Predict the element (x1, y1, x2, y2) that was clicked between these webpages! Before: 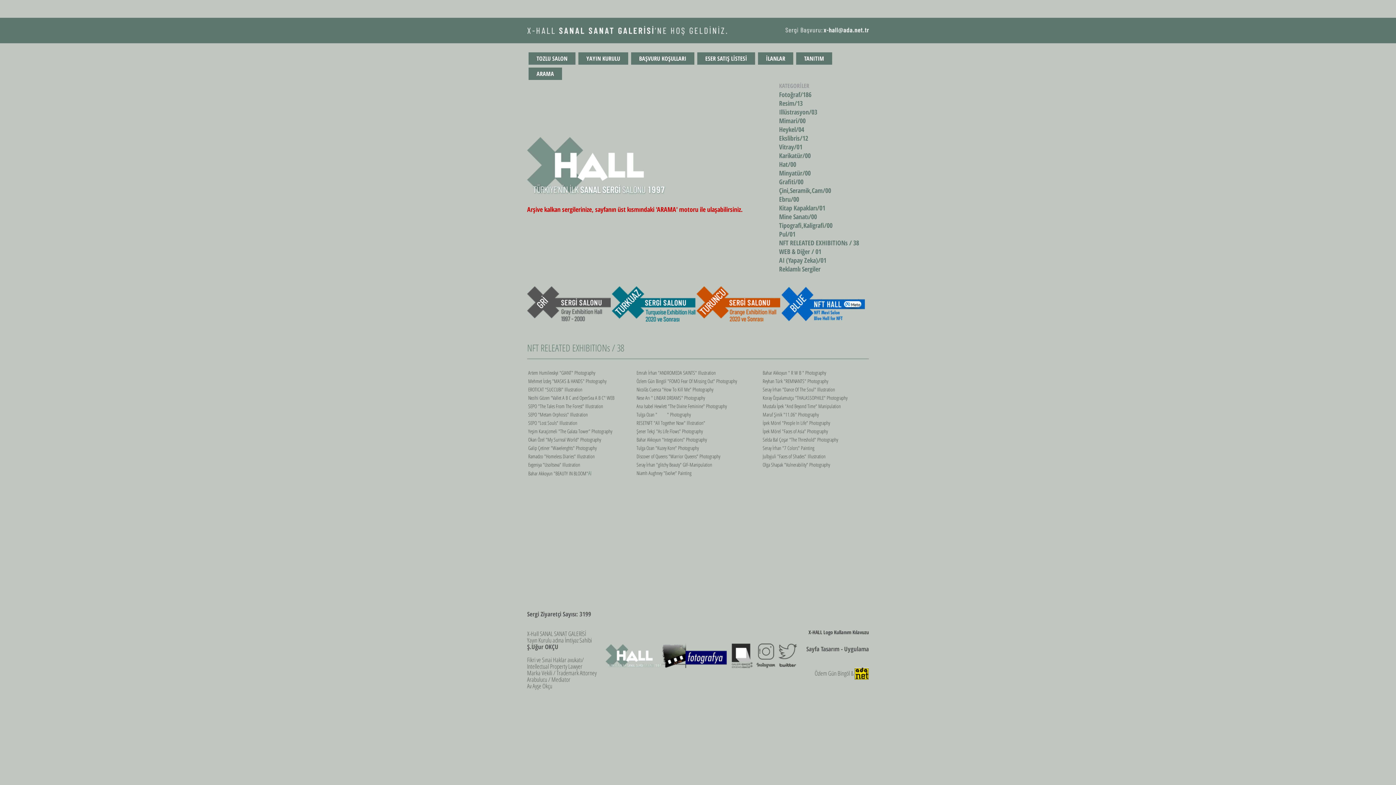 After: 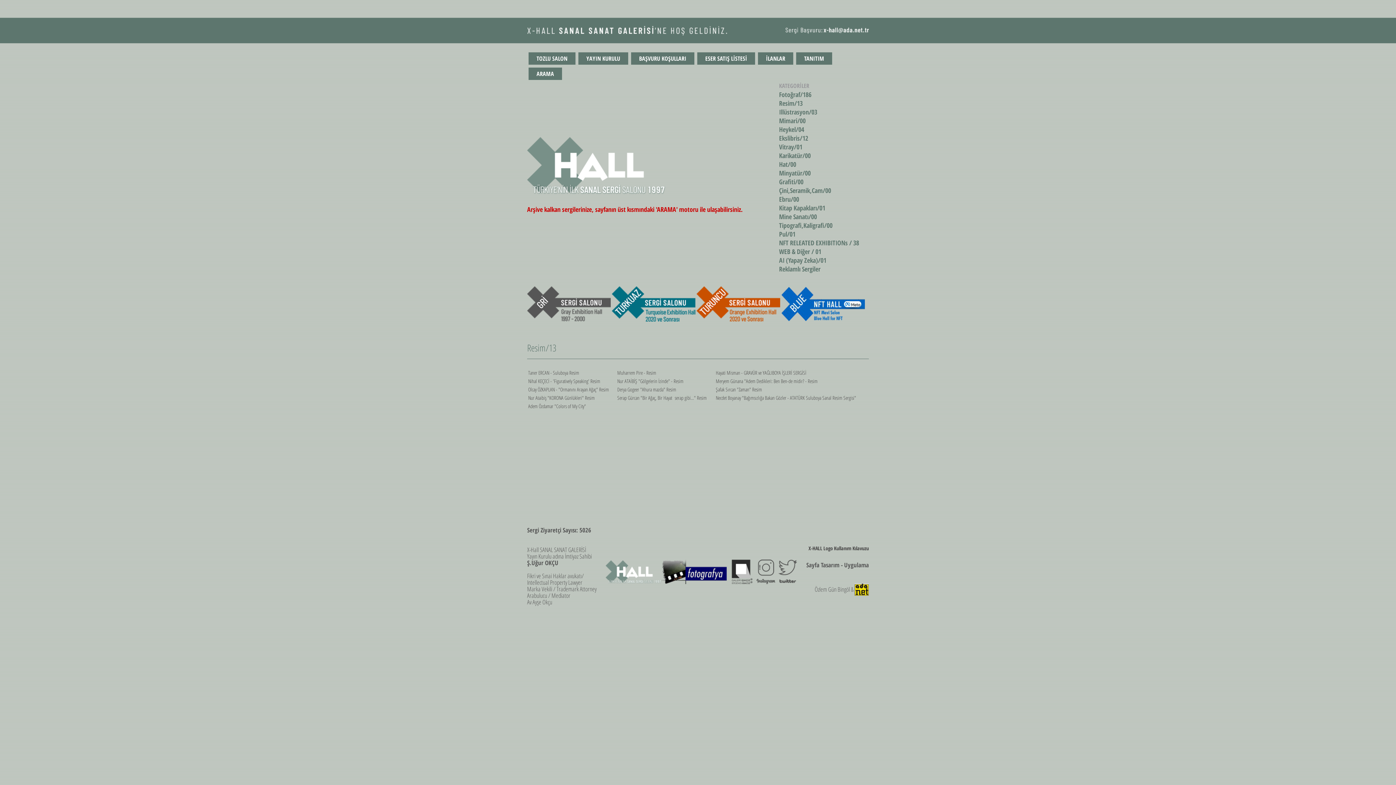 Action: bbox: (779, 98, 802, 107) label: Resim/13